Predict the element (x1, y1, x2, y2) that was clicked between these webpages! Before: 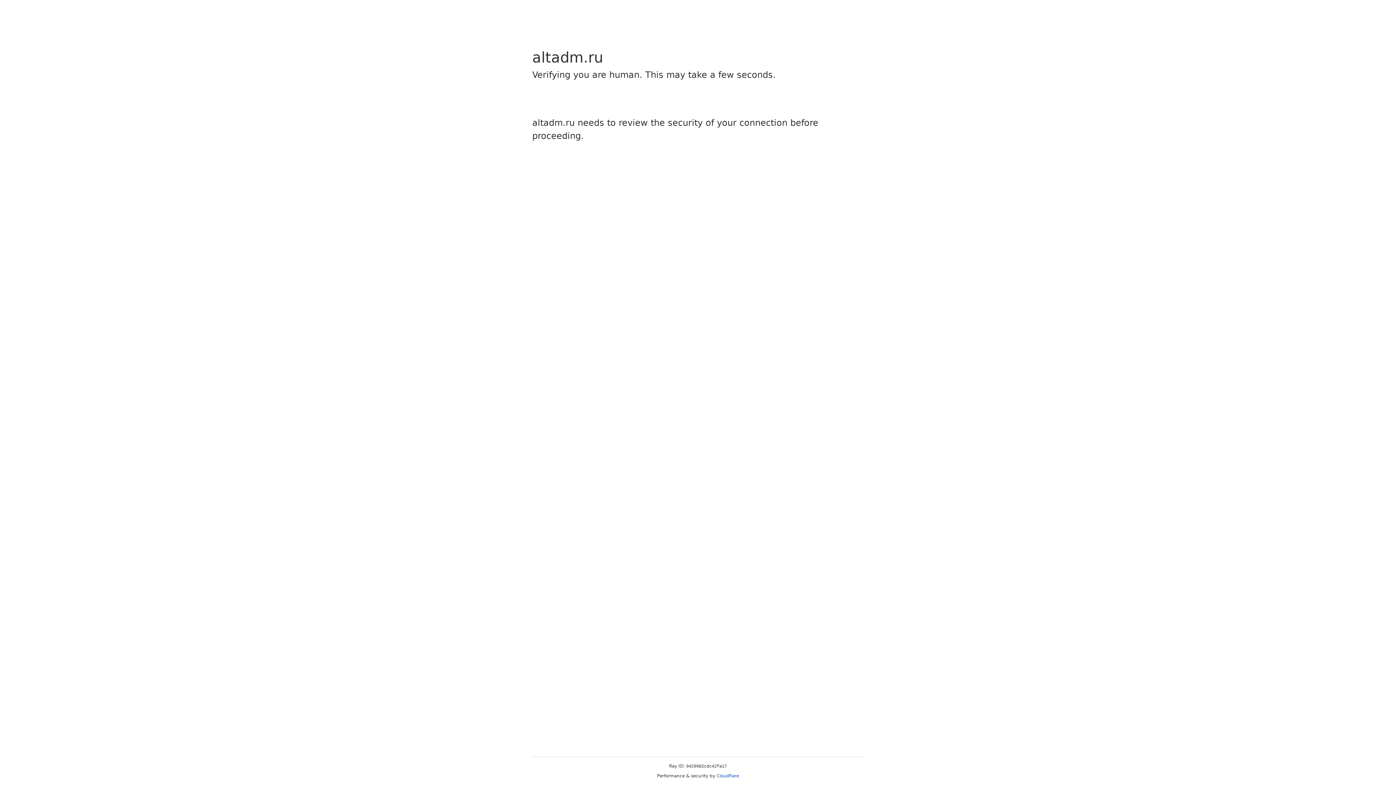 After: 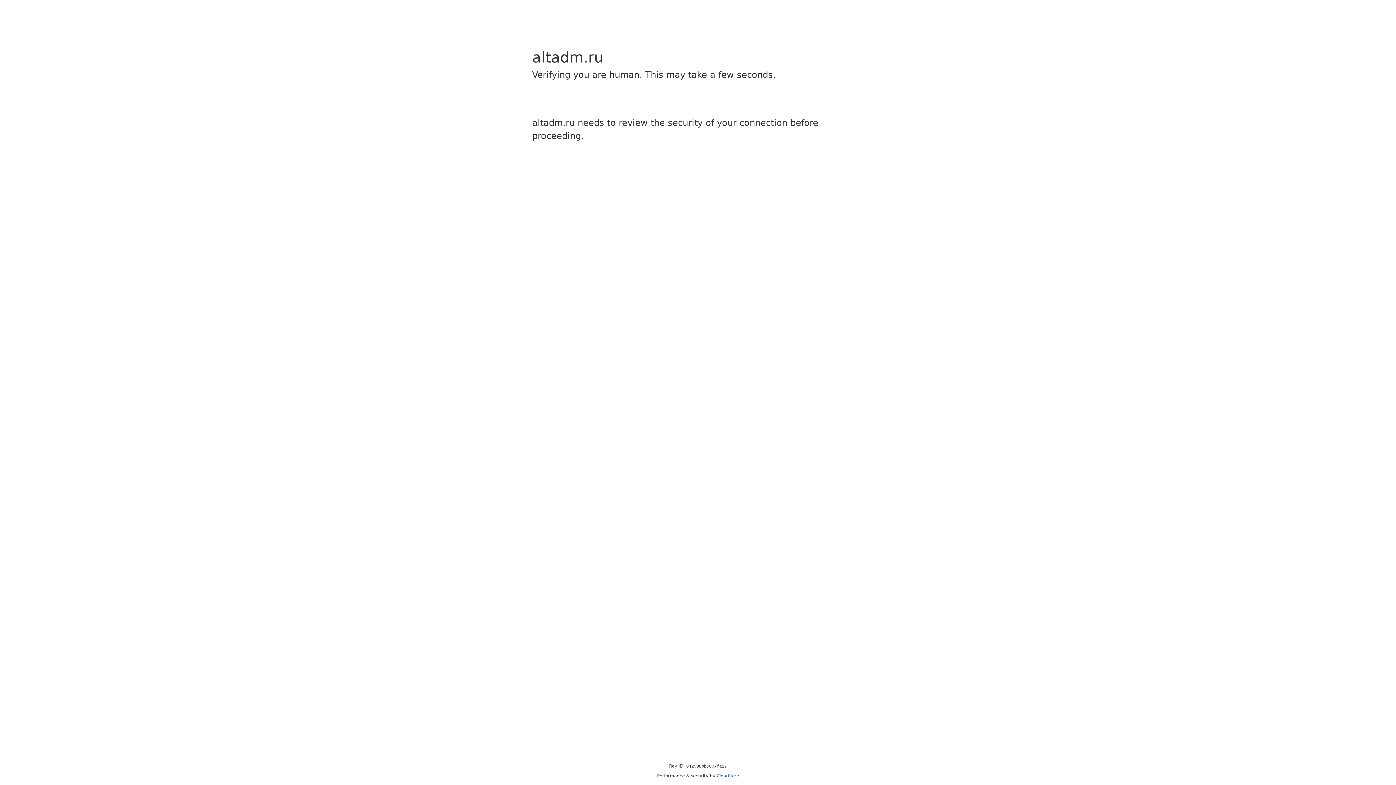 Action: label: Cloudflare bbox: (716, 773, 739, 778)